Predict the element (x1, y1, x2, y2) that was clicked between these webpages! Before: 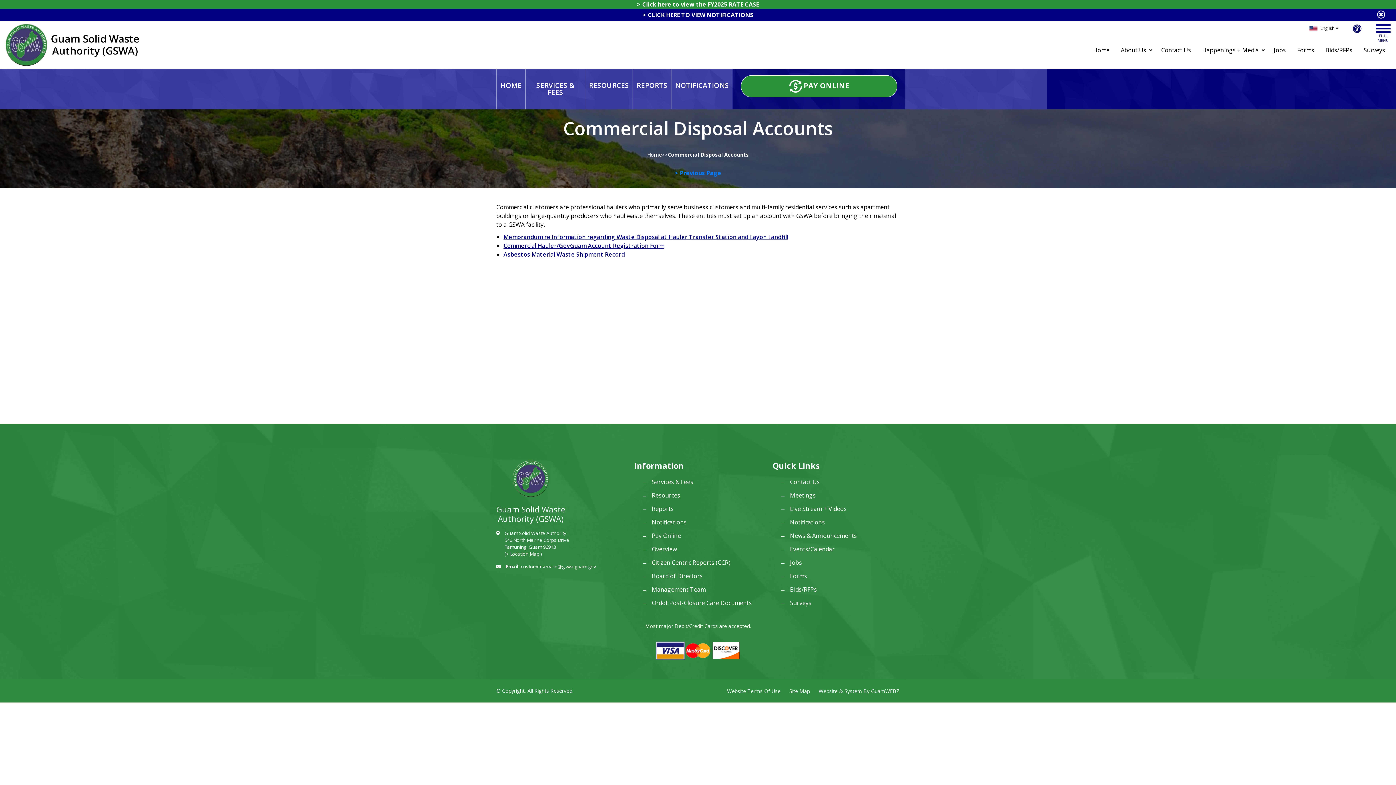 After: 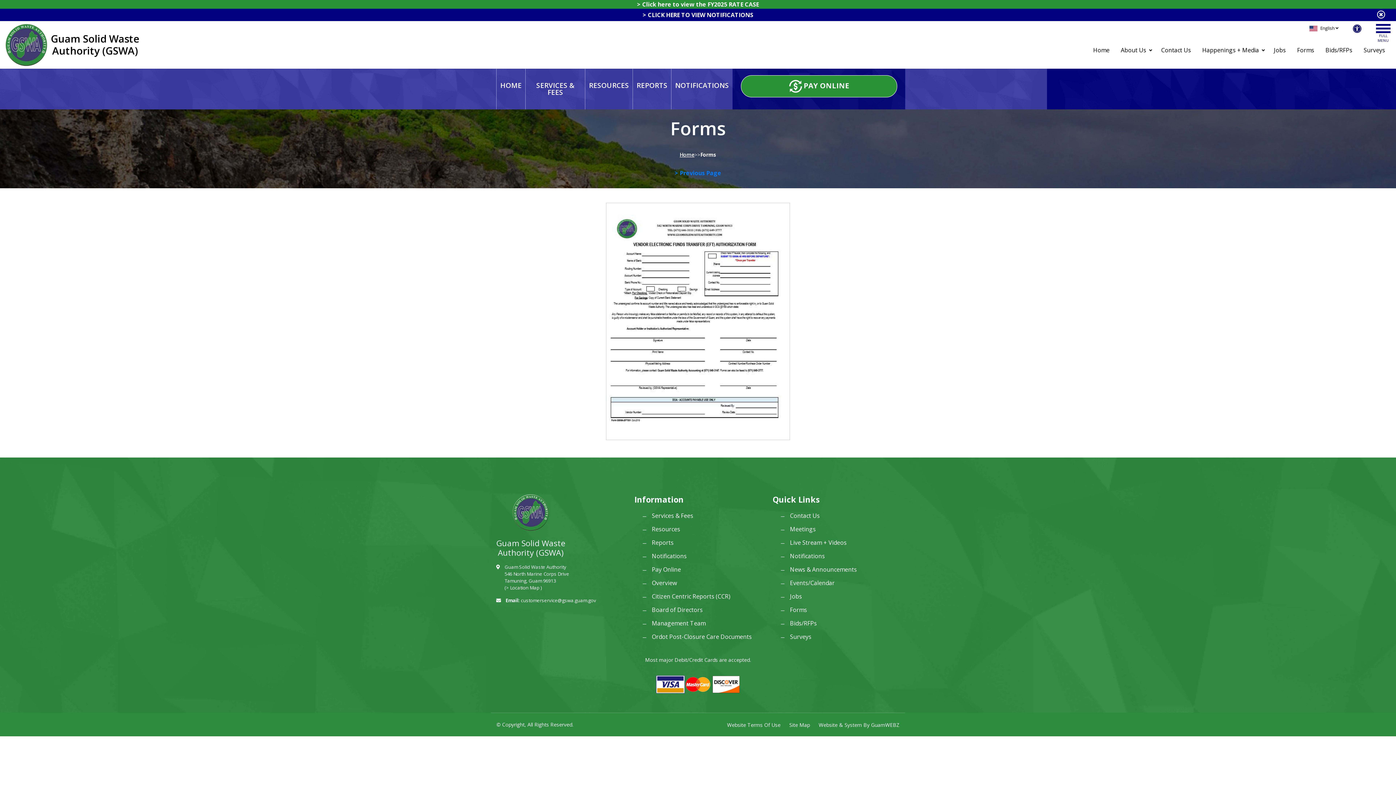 Action: bbox: (1292, 36, 1320, 64) label: Forms